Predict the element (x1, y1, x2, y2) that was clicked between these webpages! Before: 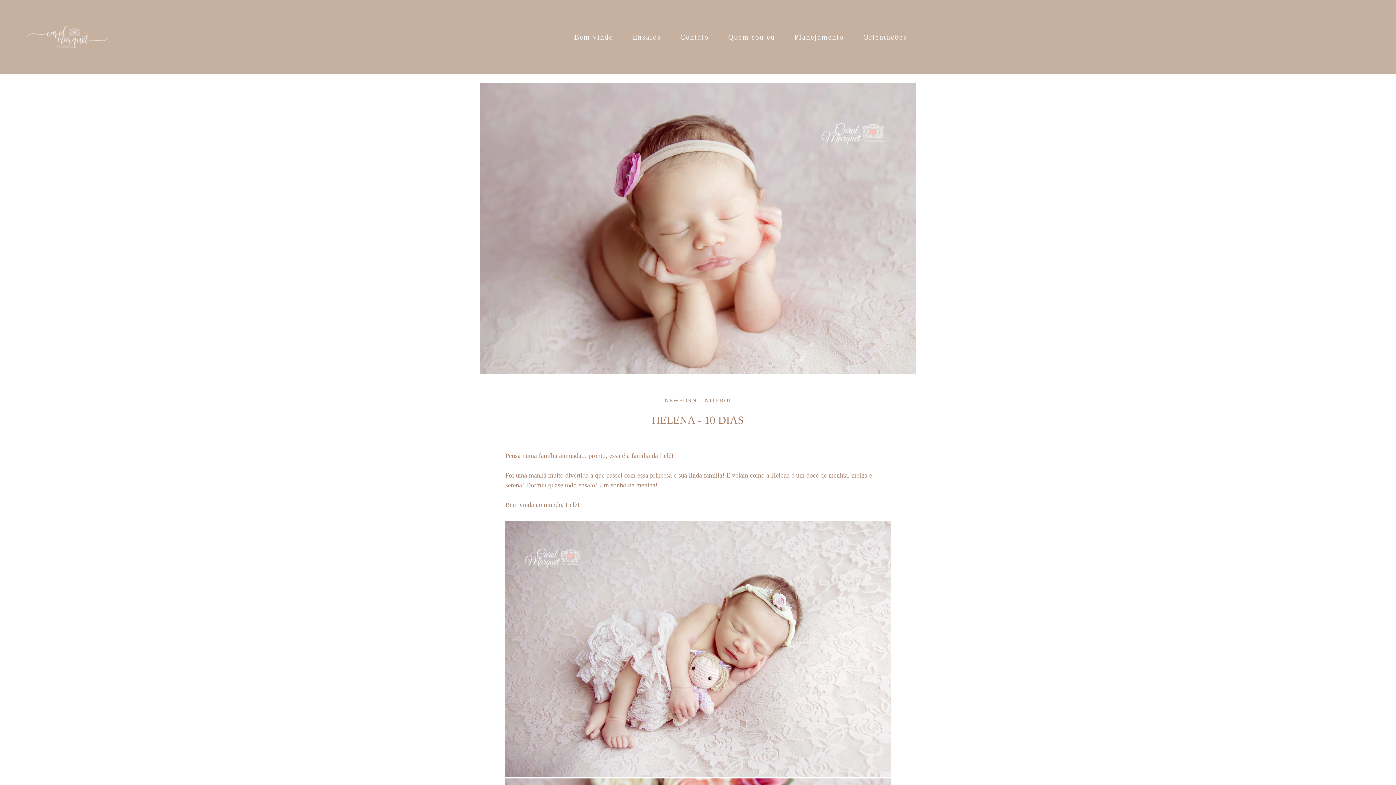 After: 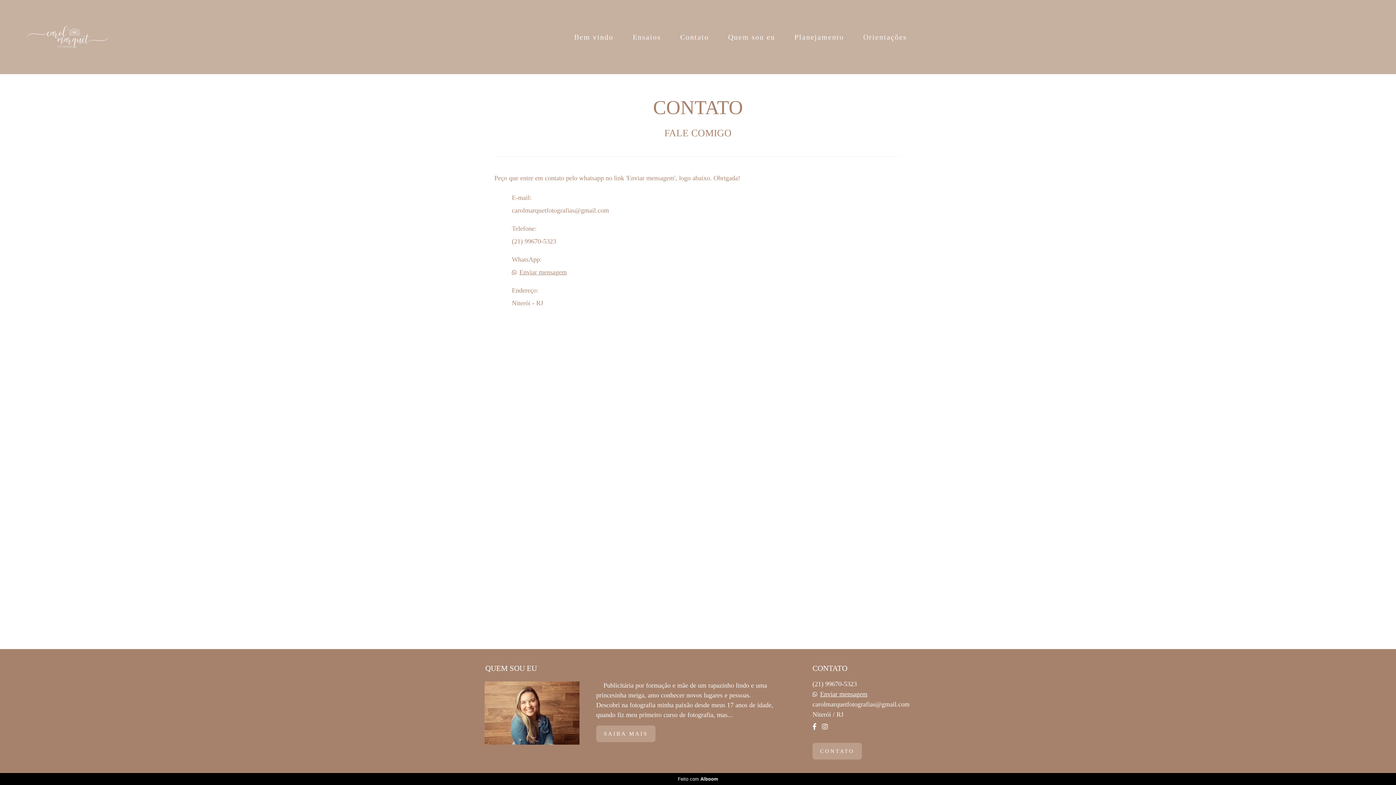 Action: label: Contato bbox: (672, 29, 717, 44)